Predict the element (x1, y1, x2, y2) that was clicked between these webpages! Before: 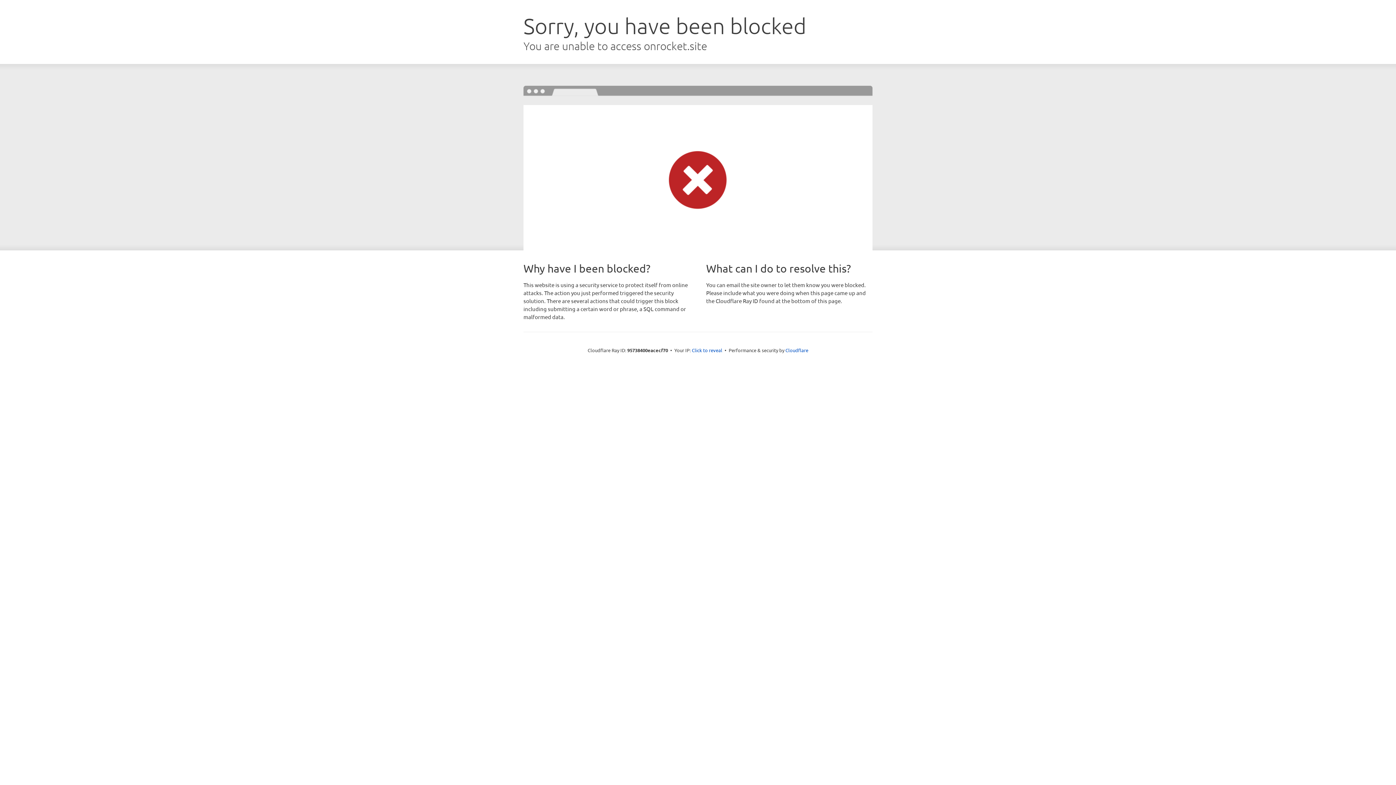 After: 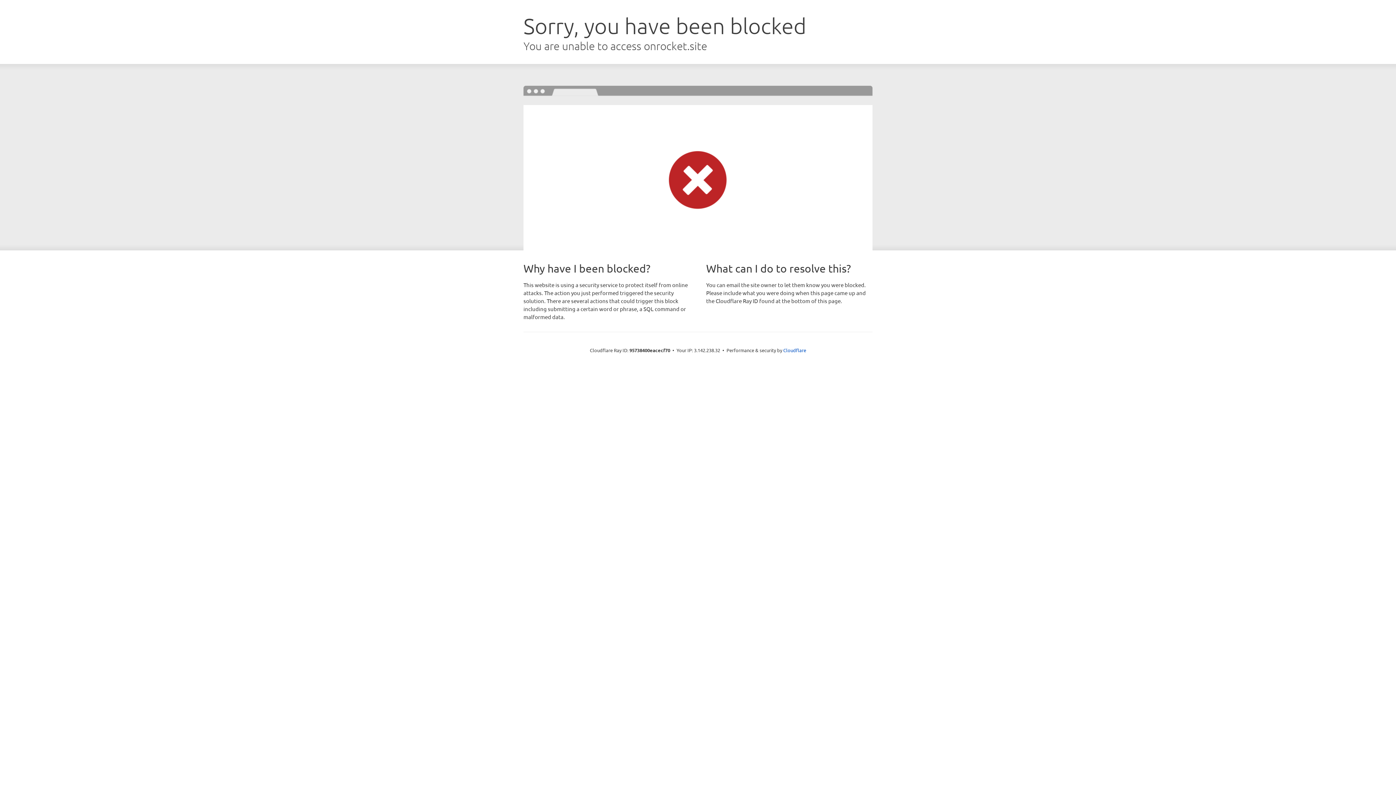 Action: bbox: (692, 346, 722, 353) label: Click to reveal